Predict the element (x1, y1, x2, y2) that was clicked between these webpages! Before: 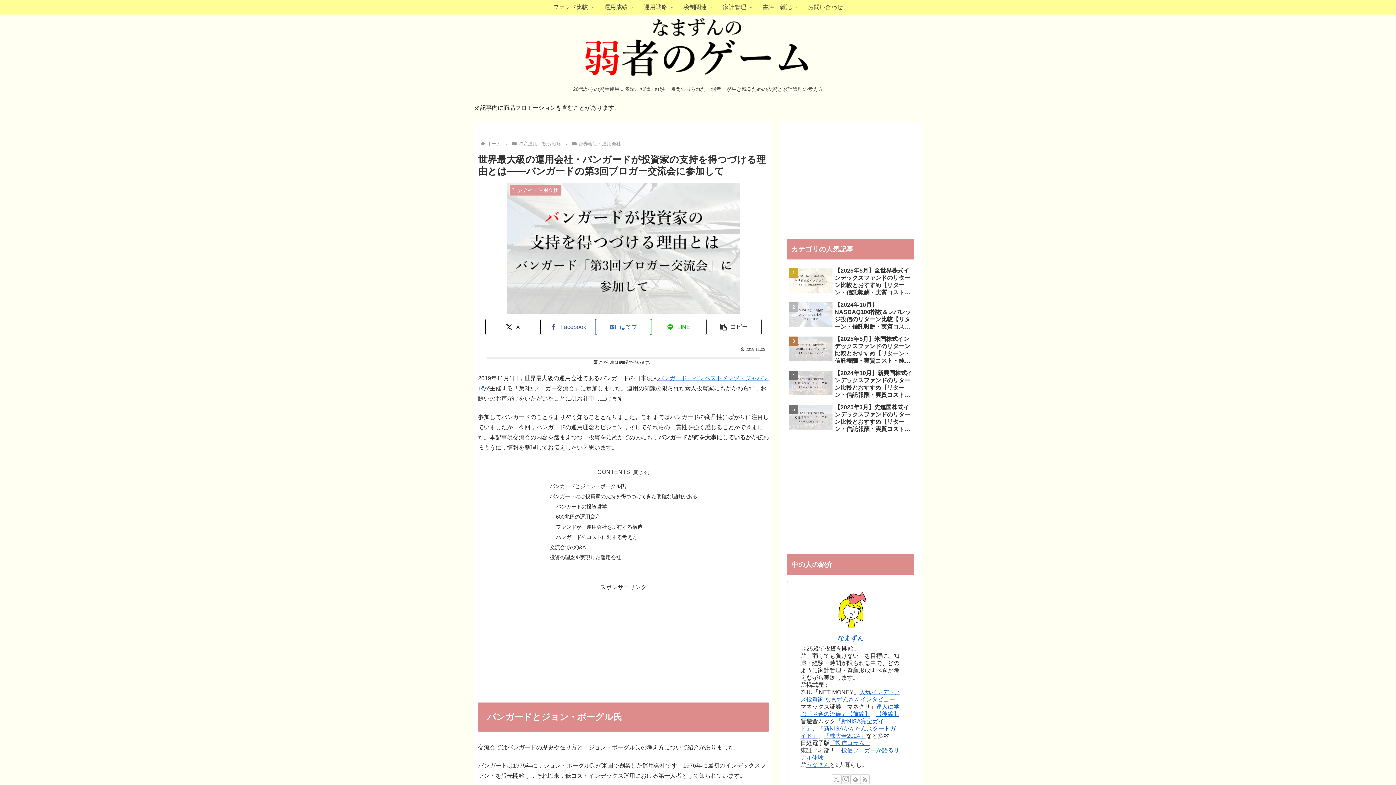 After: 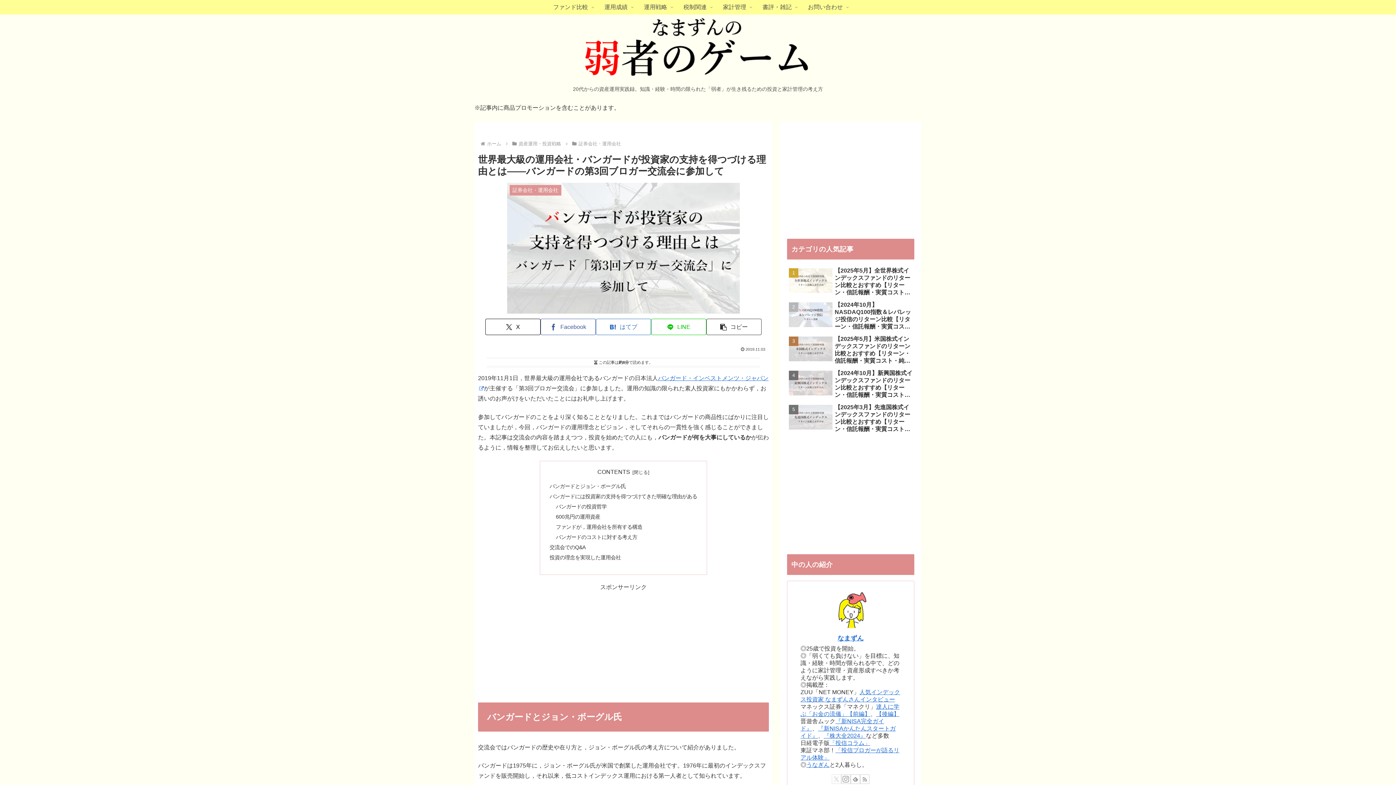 Action: label: Xをフォロー bbox: (832, 774, 841, 784)